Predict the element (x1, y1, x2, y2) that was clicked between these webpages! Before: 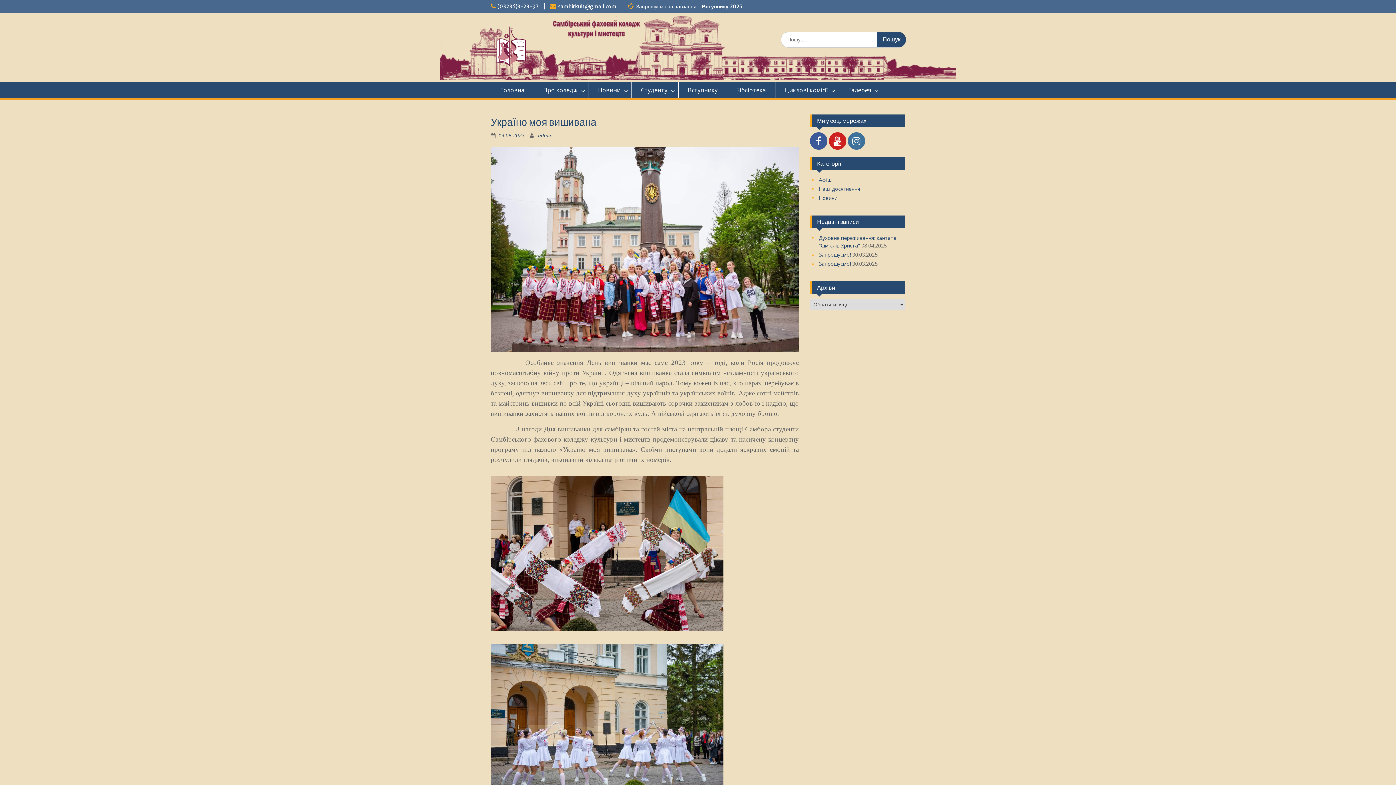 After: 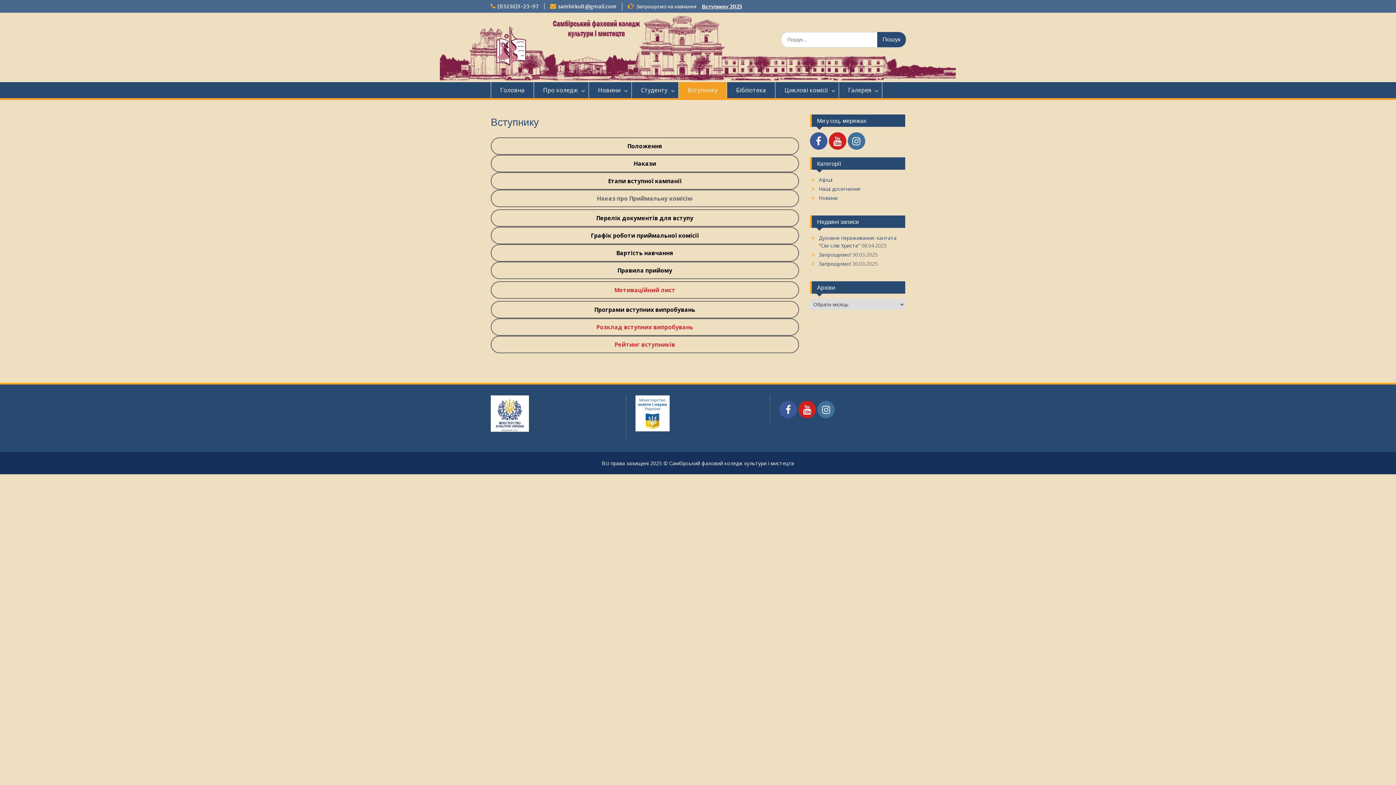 Action: bbox: (702, 3, 742, 9) label: Вступнику 2025